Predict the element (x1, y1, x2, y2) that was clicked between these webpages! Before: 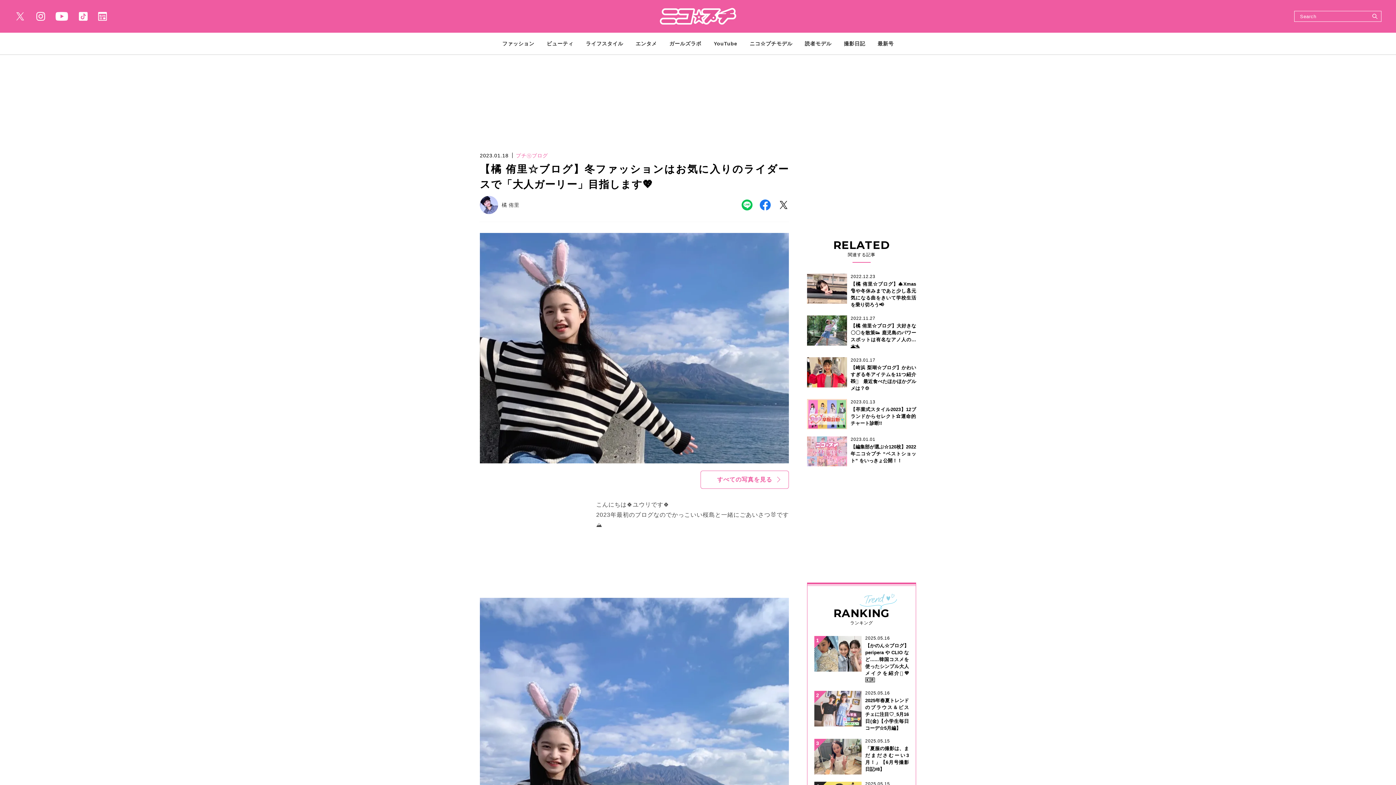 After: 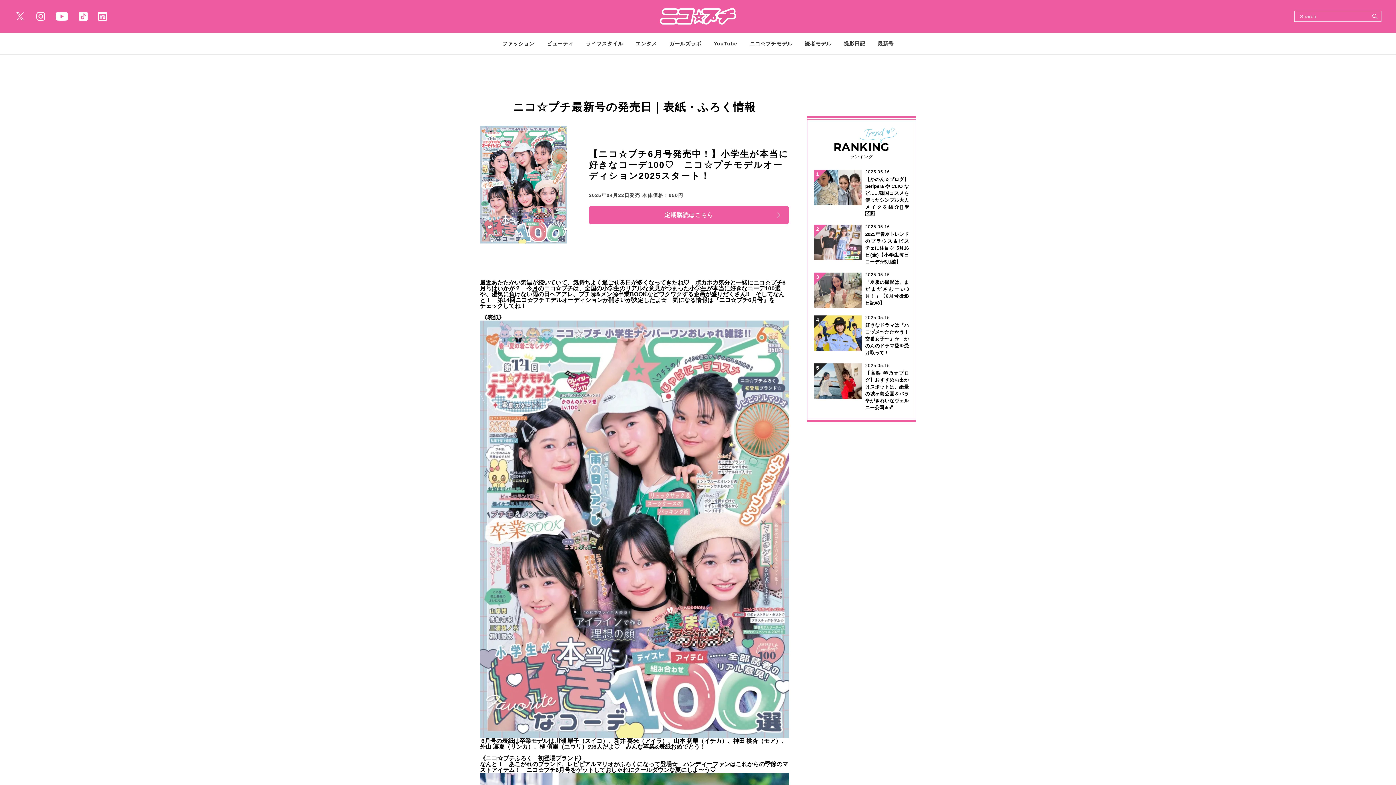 Action: label: 最新号 bbox: (877, 40, 893, 46)